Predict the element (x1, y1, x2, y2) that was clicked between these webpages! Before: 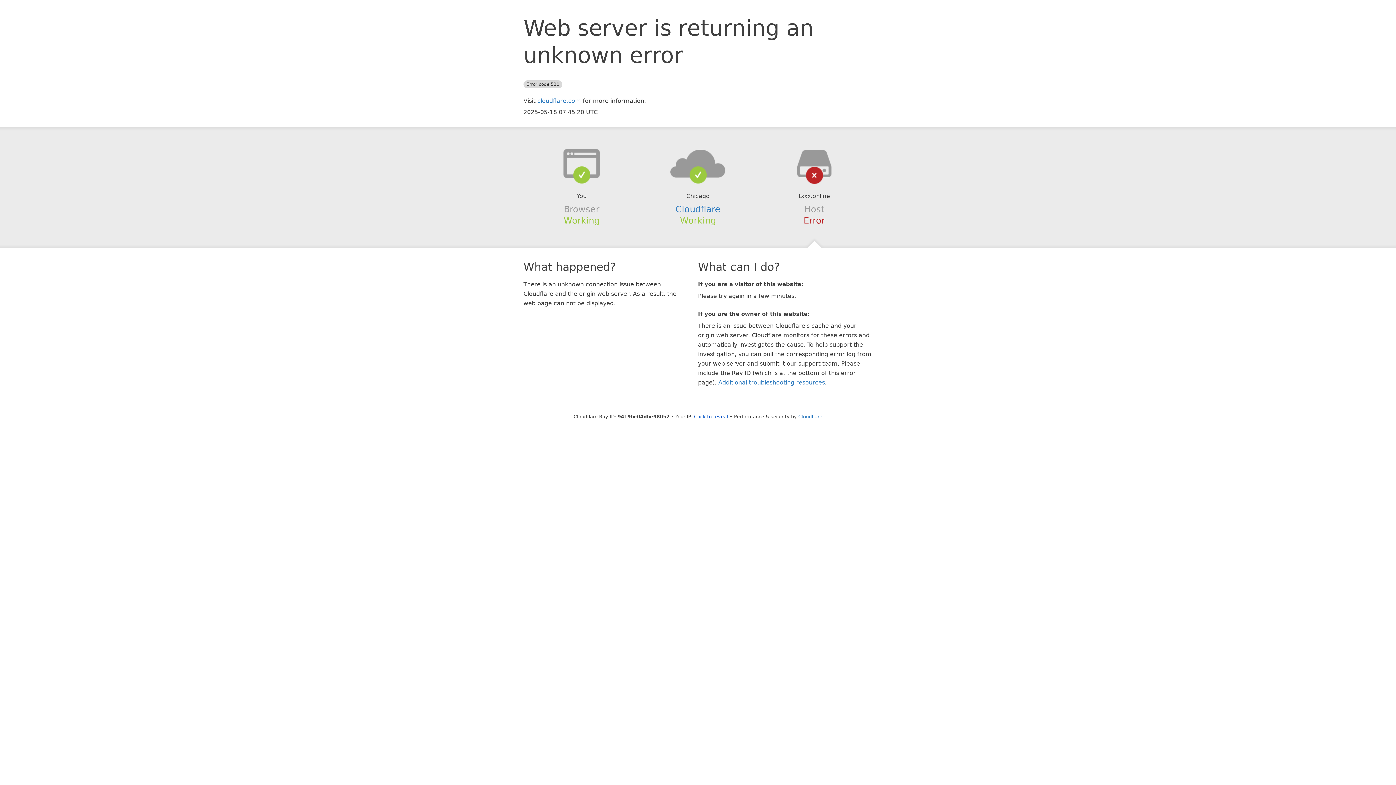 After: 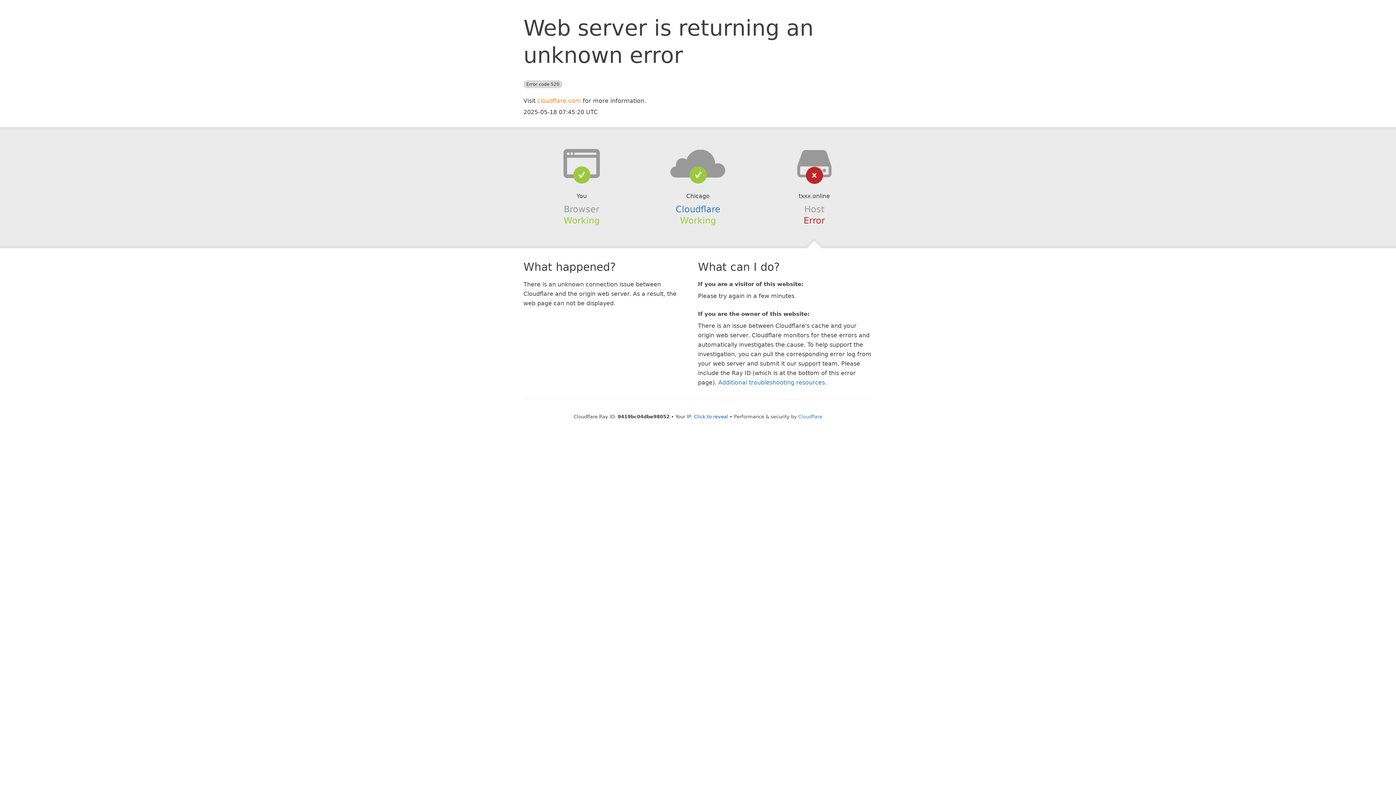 Action: bbox: (537, 97, 581, 104) label: cloudflare.com